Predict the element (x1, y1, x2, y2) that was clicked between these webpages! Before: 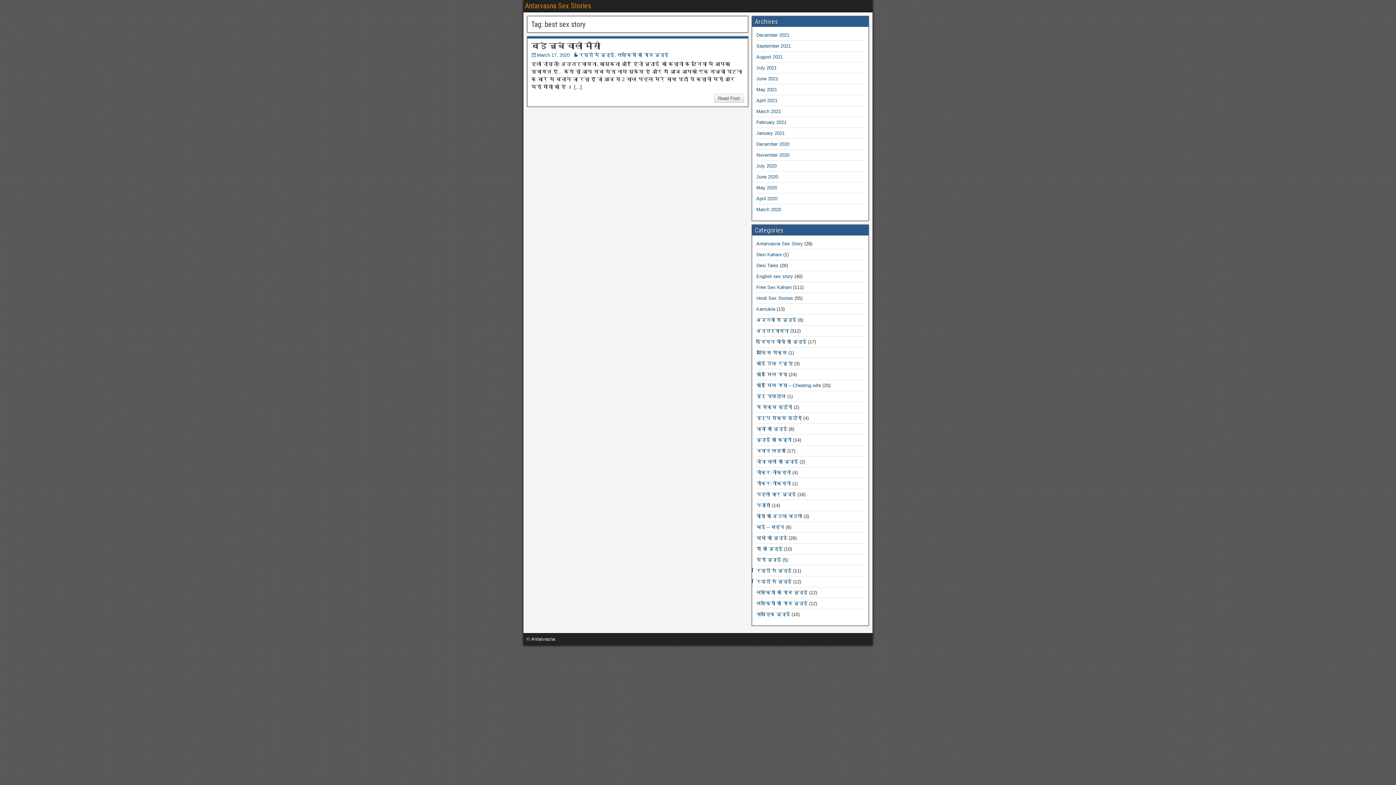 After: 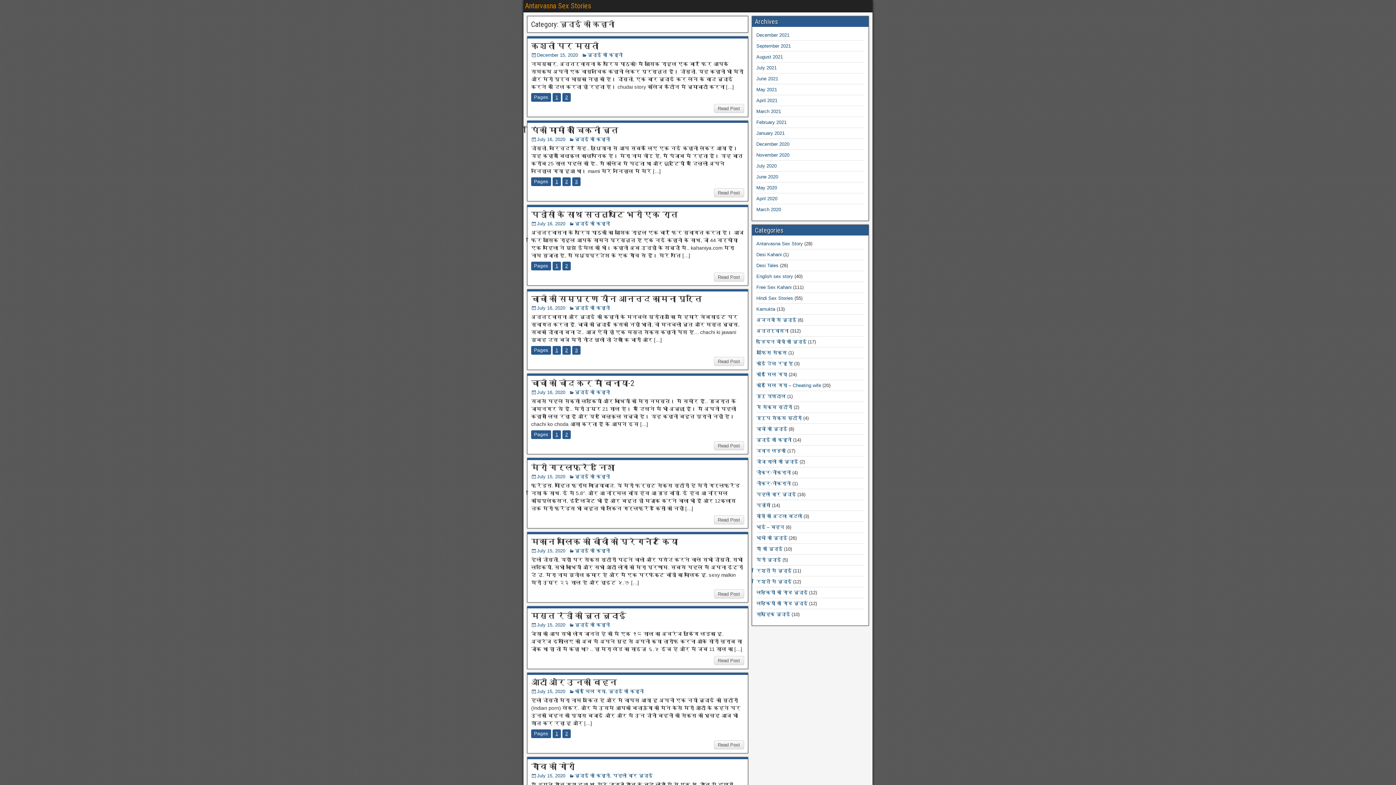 Action: bbox: (756, 437, 791, 442) label: चुदाई की कहानी